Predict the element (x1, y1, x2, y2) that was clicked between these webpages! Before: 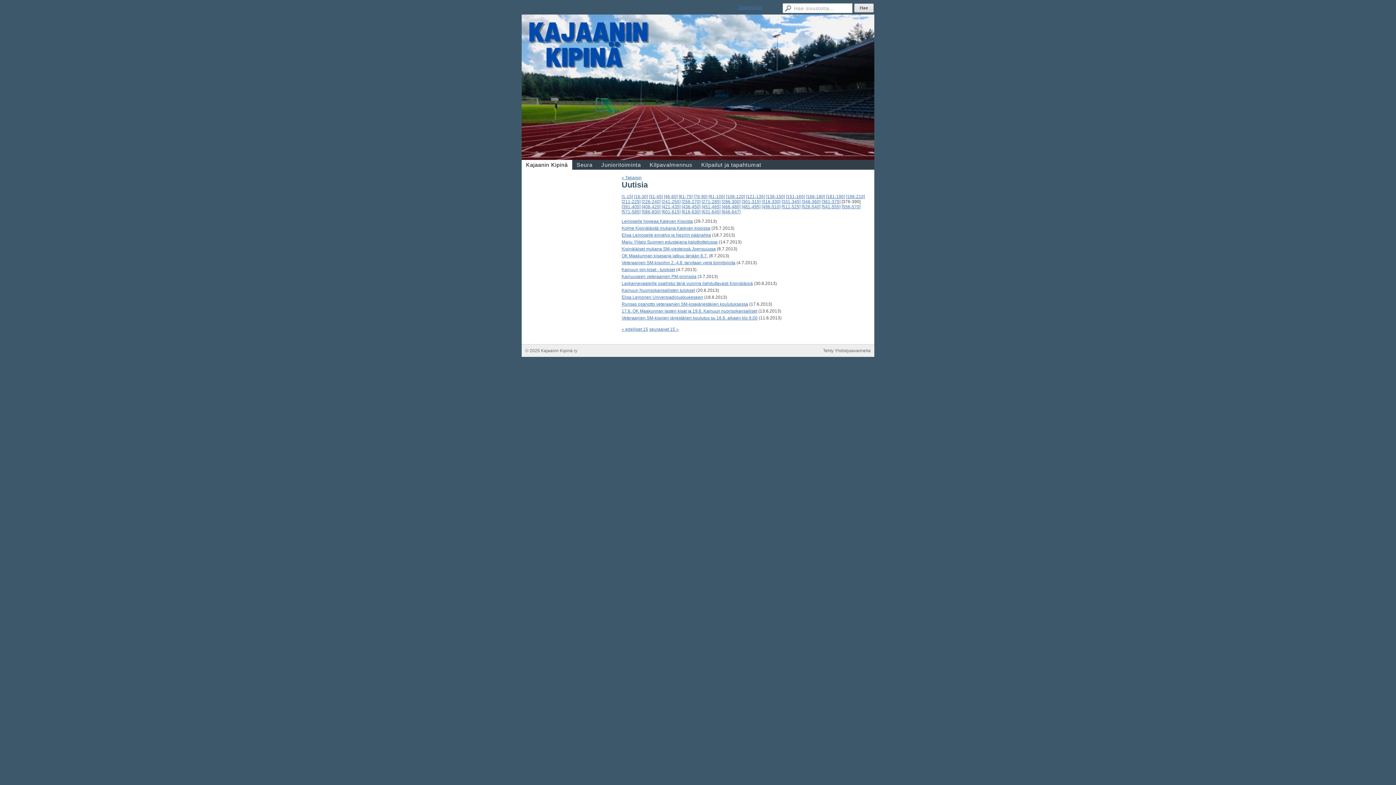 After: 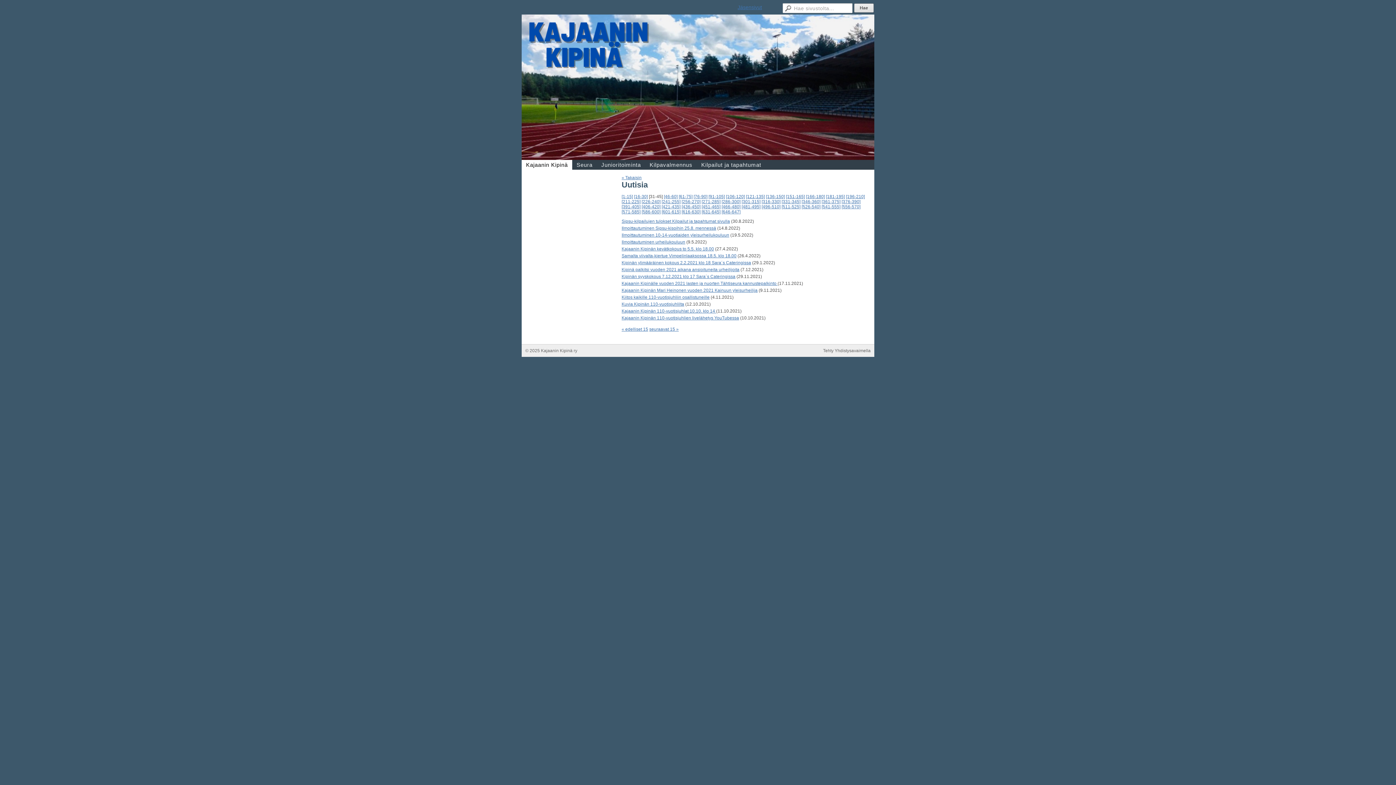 Action: bbox: (649, 194, 662, 199) label: [31-45]